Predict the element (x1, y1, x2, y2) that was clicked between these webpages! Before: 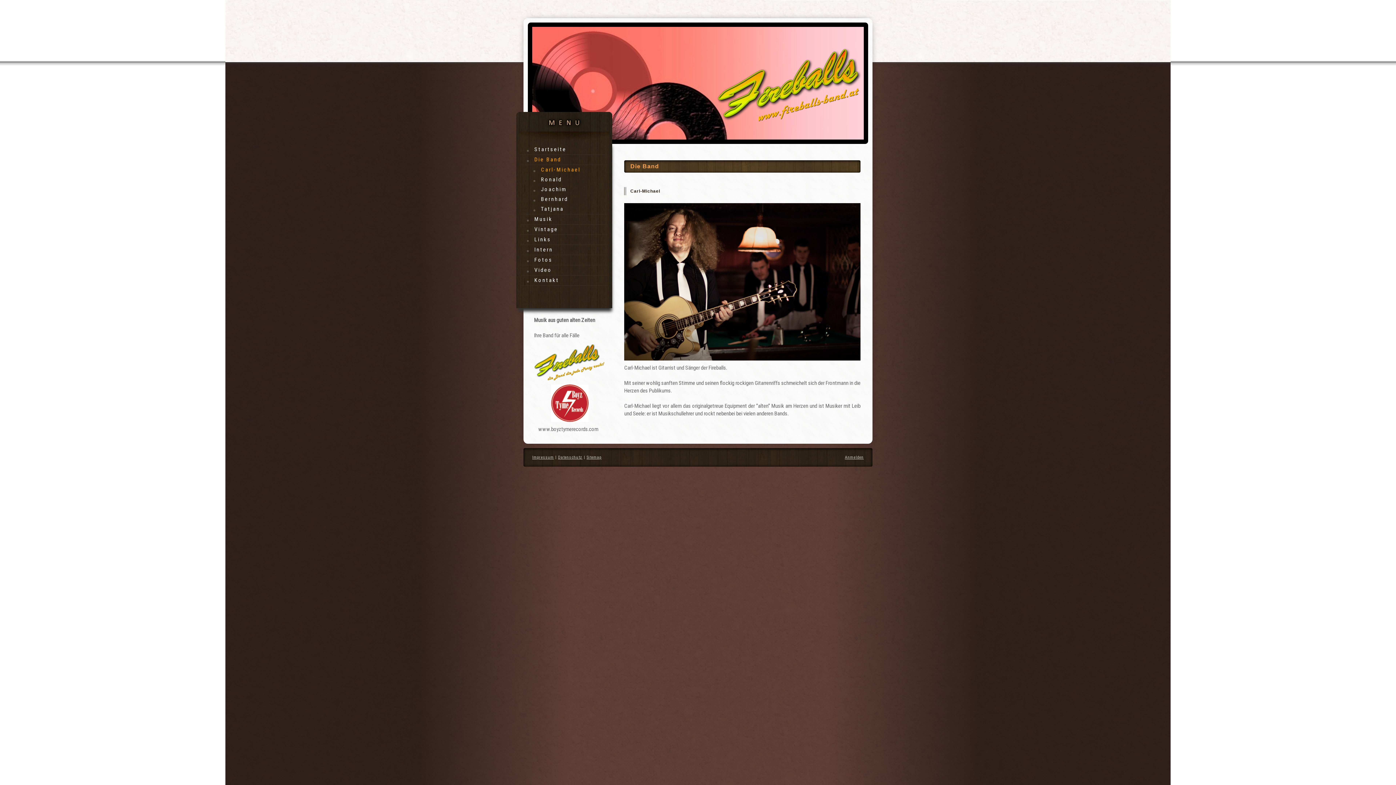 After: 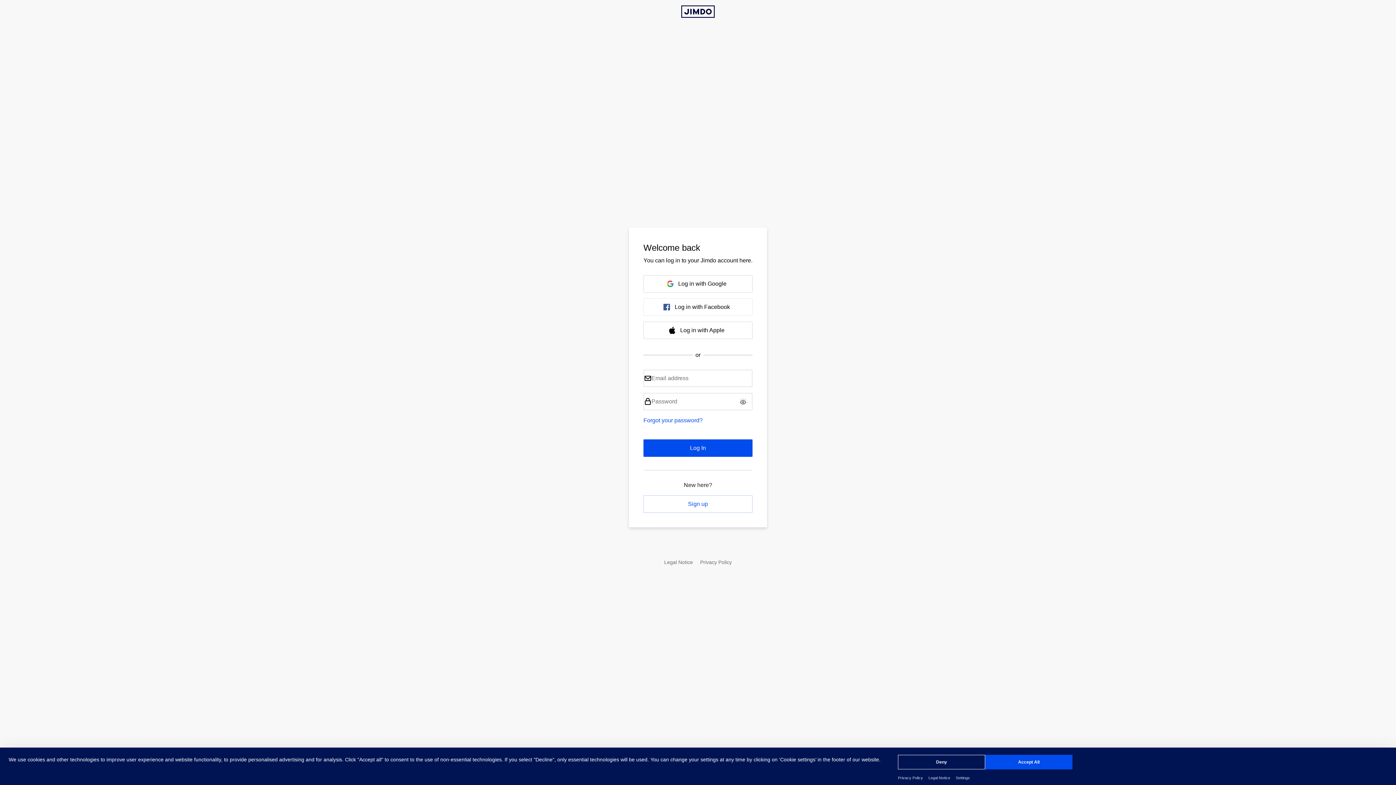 Action: label: Anmelden bbox: (845, 455, 864, 459)